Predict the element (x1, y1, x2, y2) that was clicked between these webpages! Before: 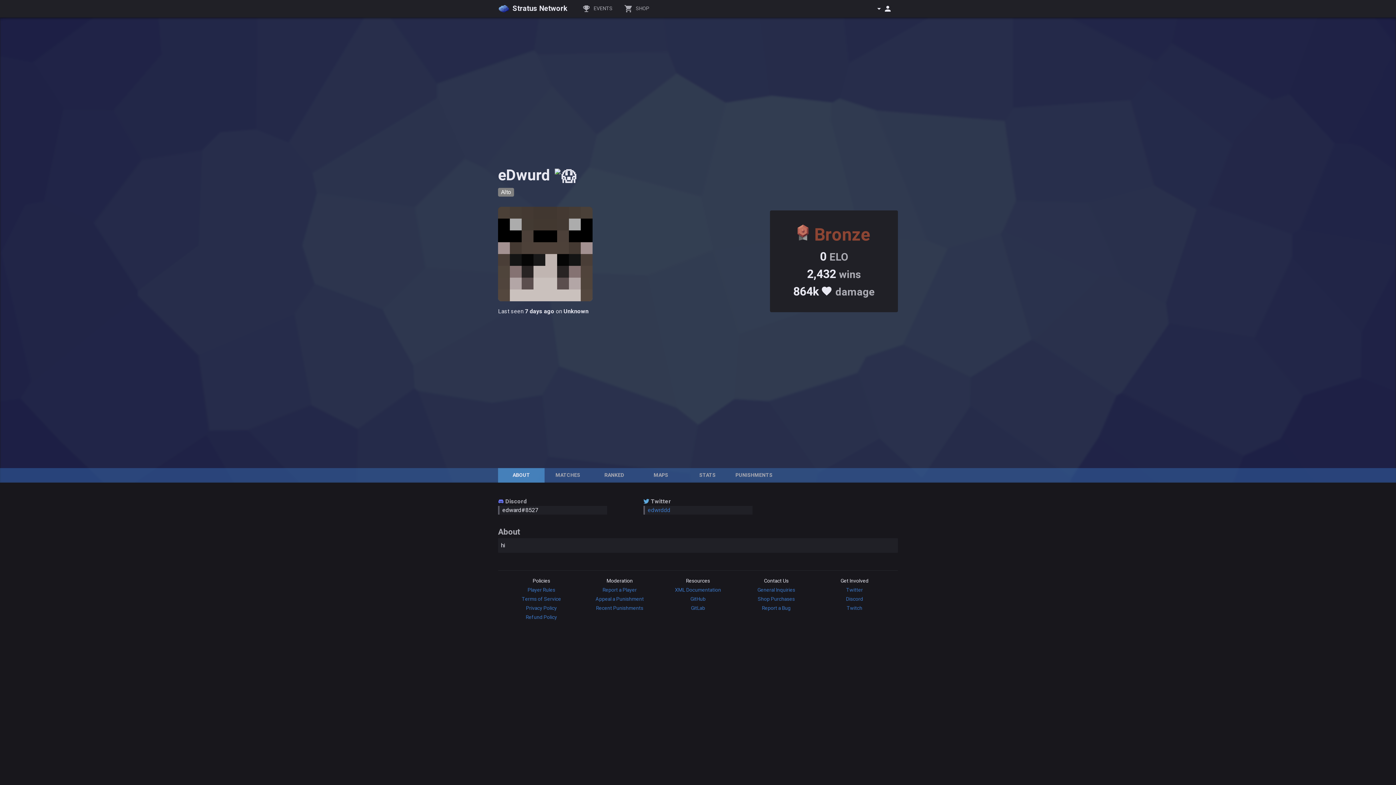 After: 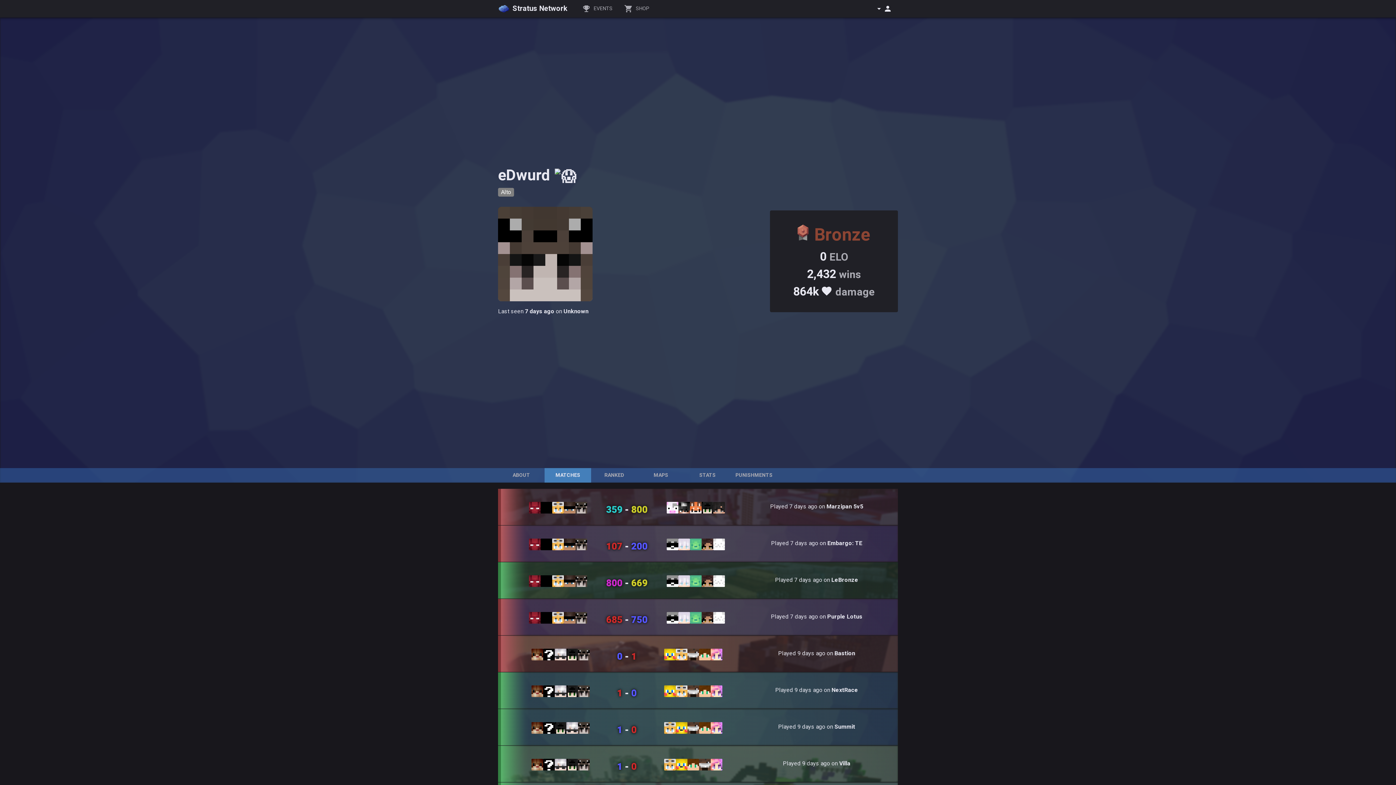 Action: label: MATCHES bbox: (544, 468, 591, 482)